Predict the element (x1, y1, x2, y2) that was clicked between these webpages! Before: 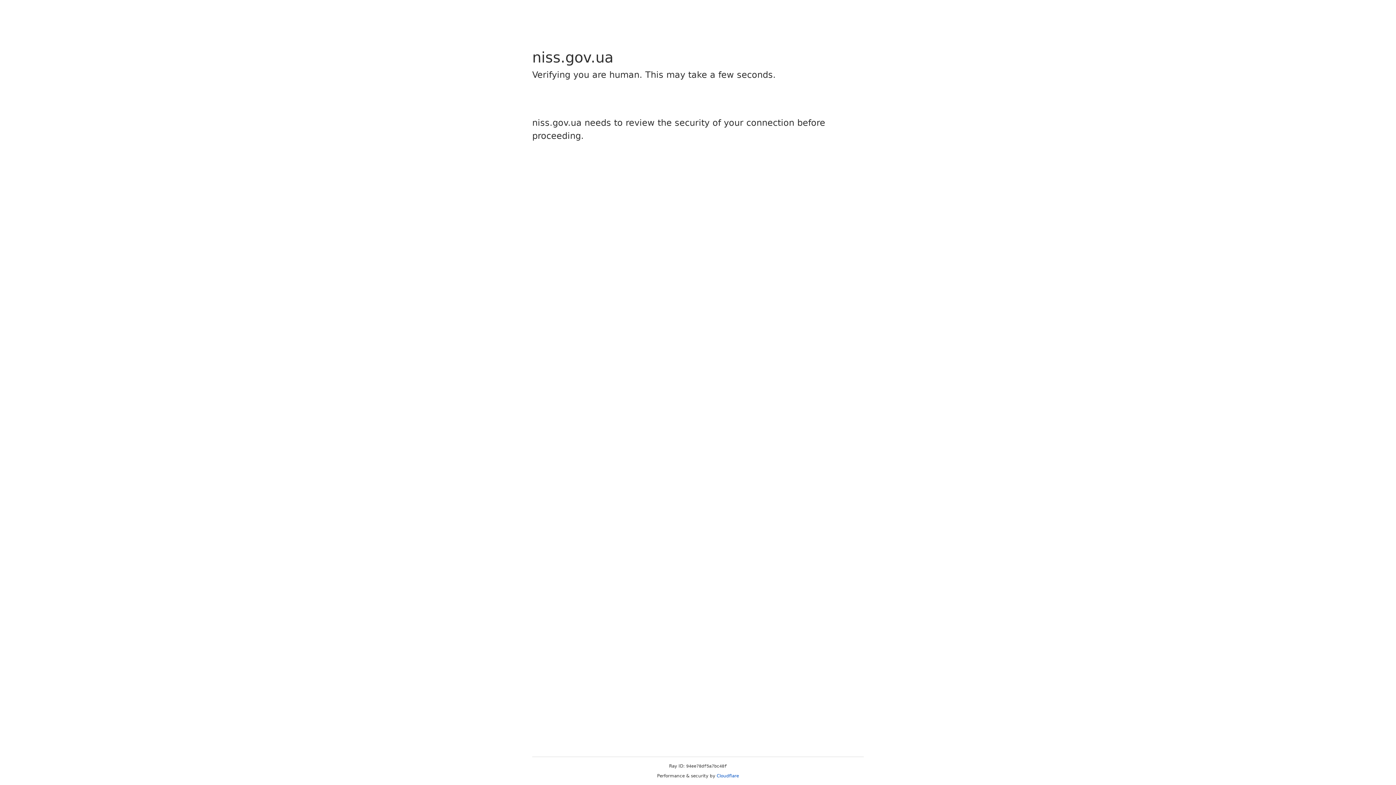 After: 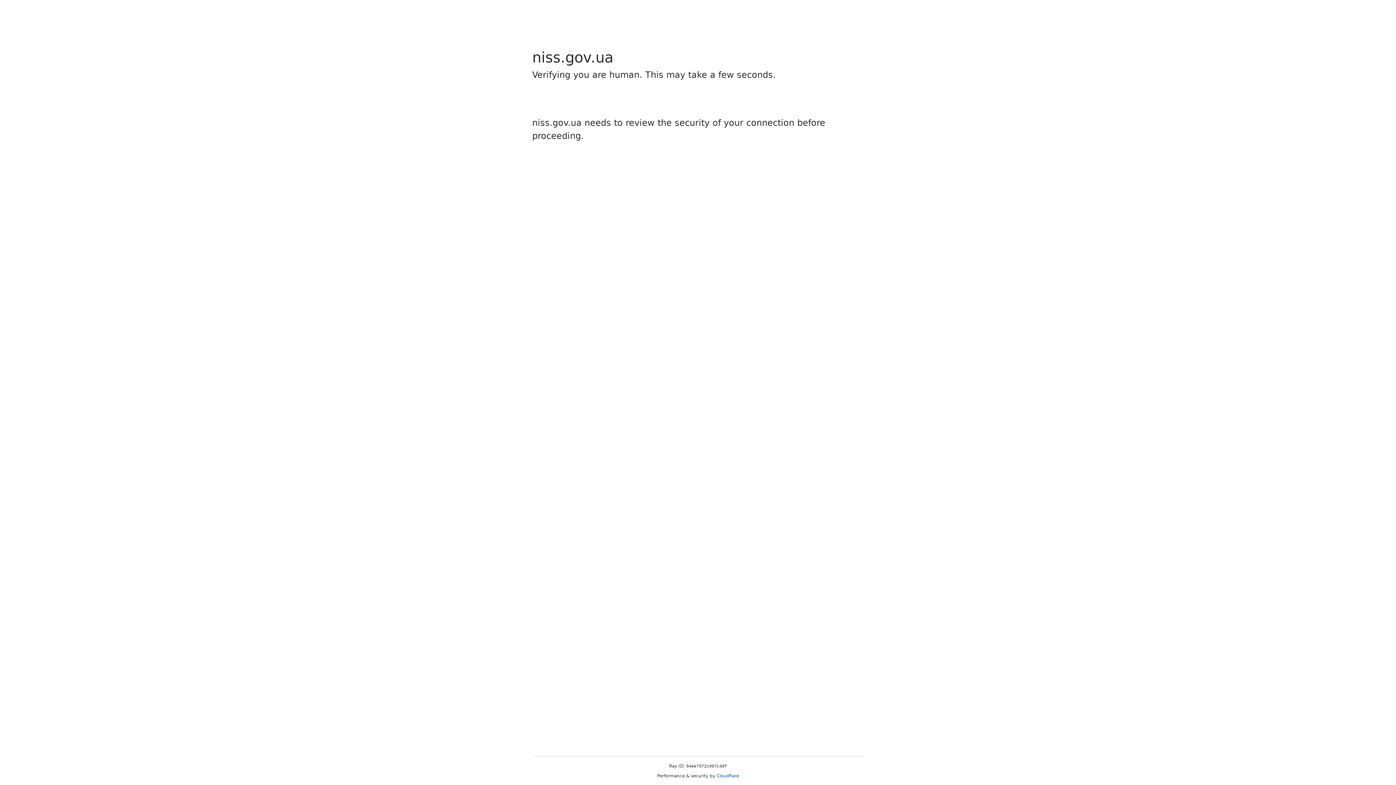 Action: bbox: (716, 773, 739, 778) label: Cloudflare